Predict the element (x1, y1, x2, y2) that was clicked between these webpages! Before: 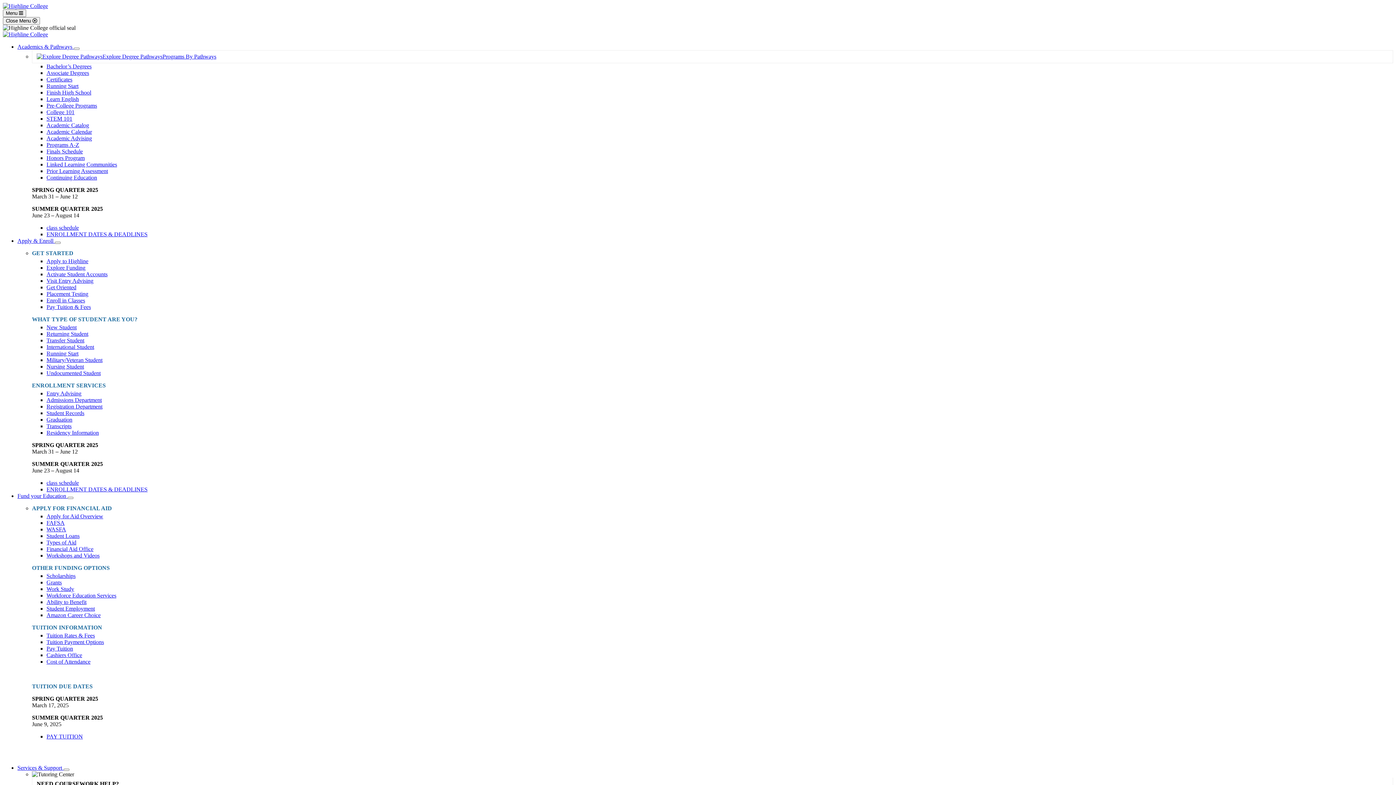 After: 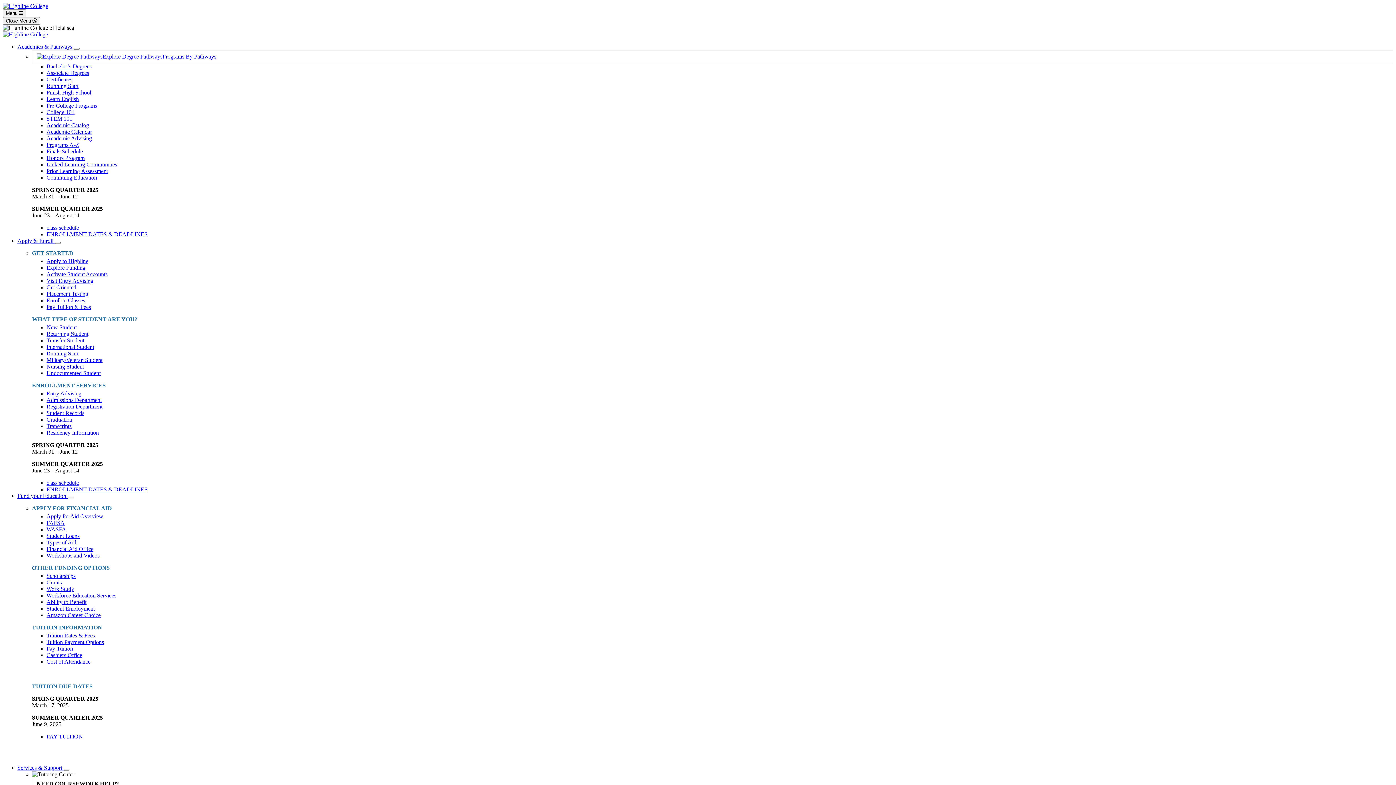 Action: bbox: (46, 122, 89, 128) label: Academic Catalog